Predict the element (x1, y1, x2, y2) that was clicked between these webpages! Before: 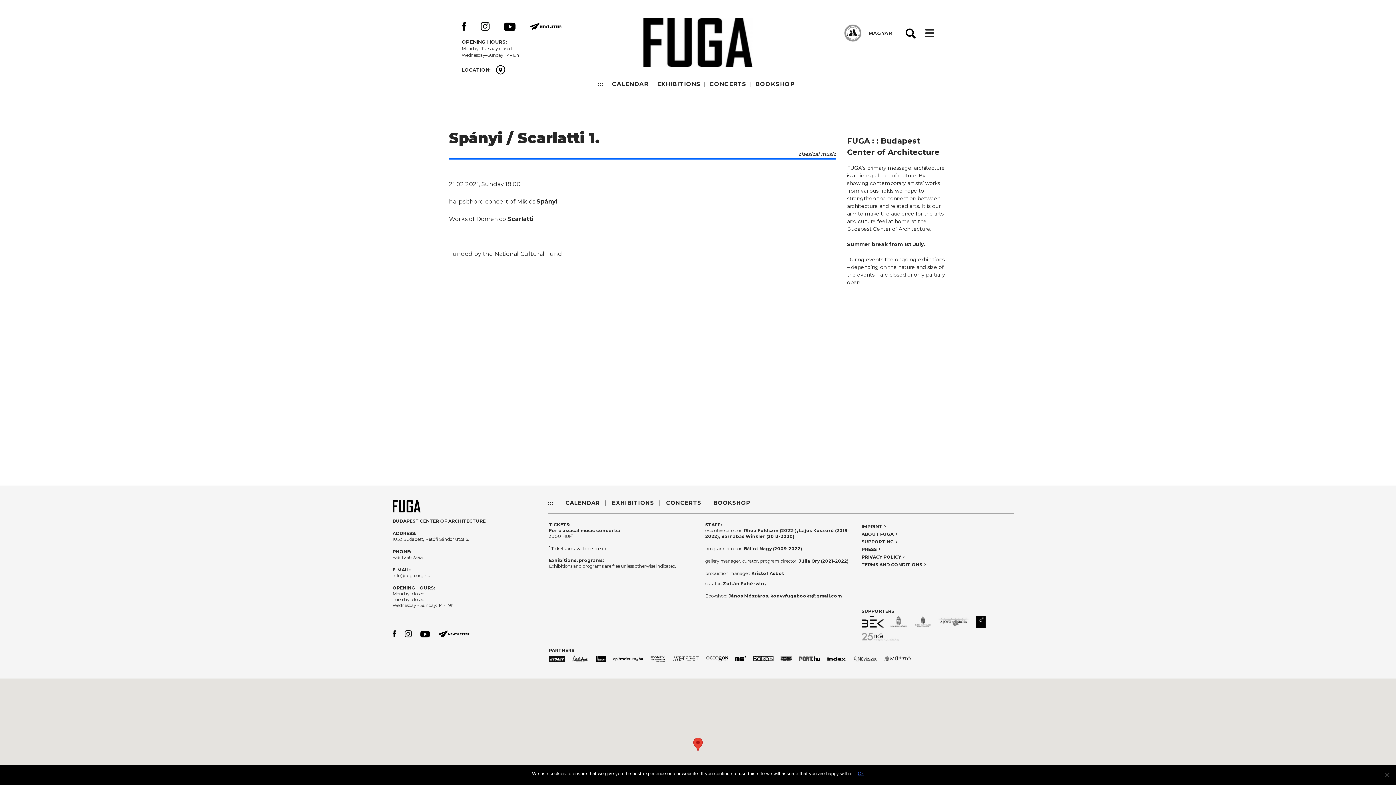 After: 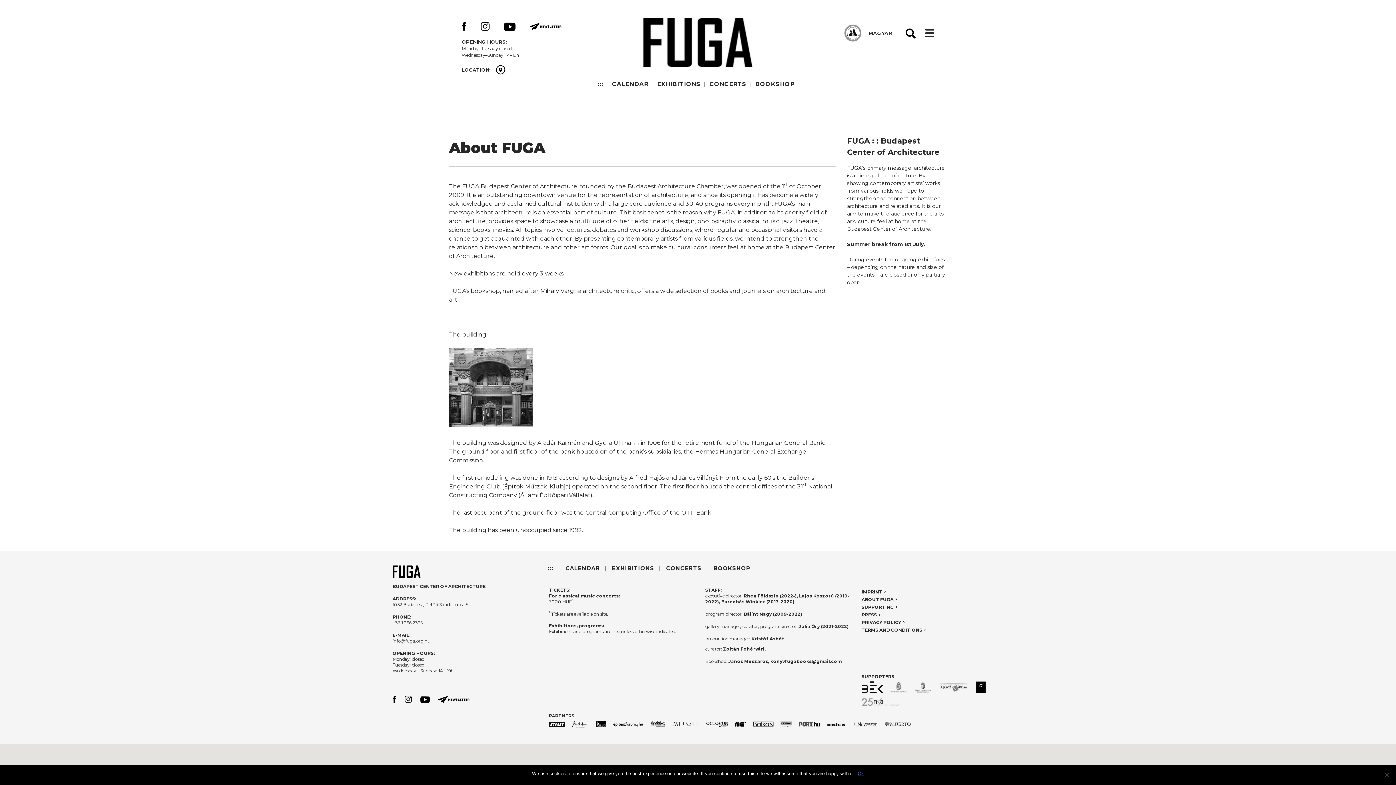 Action: label: ABOUT FUGA bbox: (861, 531, 897, 537)